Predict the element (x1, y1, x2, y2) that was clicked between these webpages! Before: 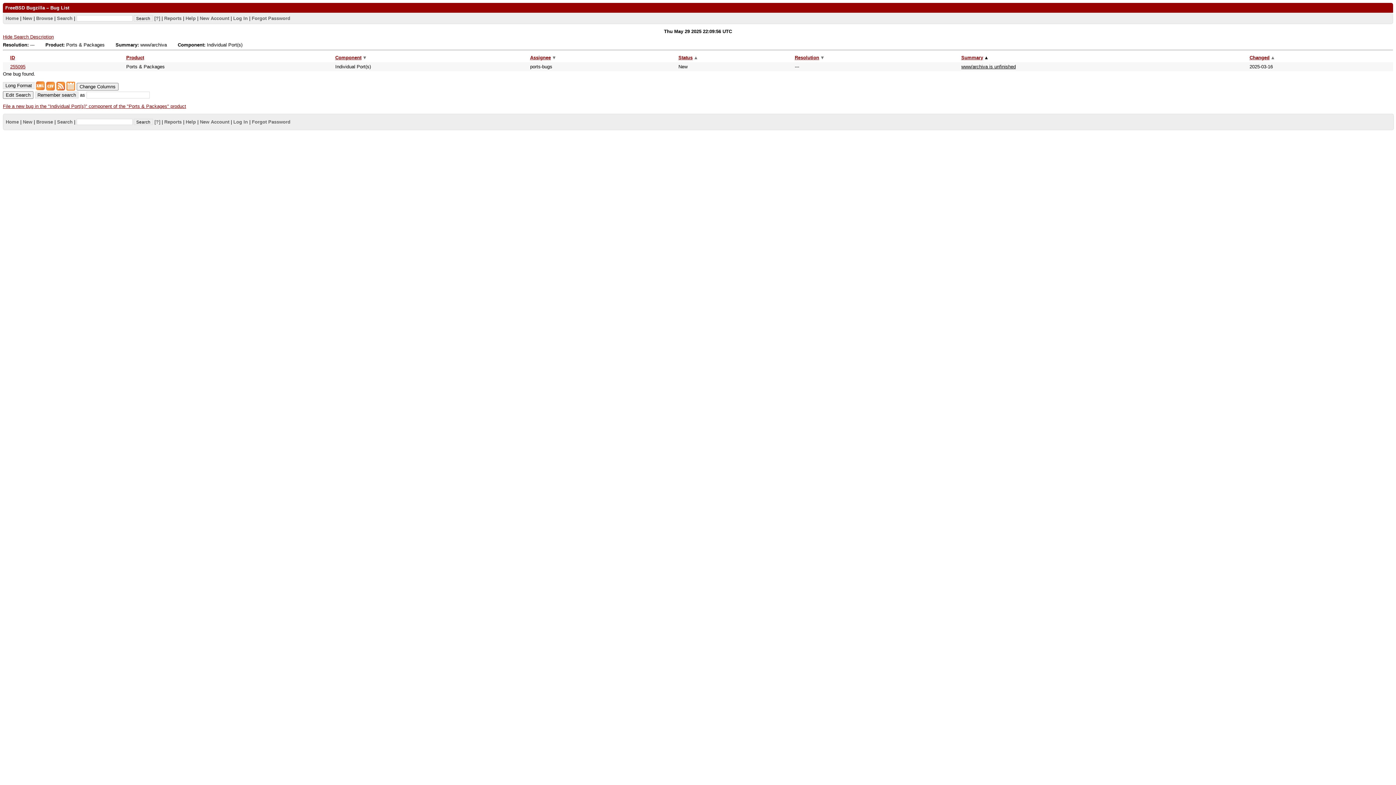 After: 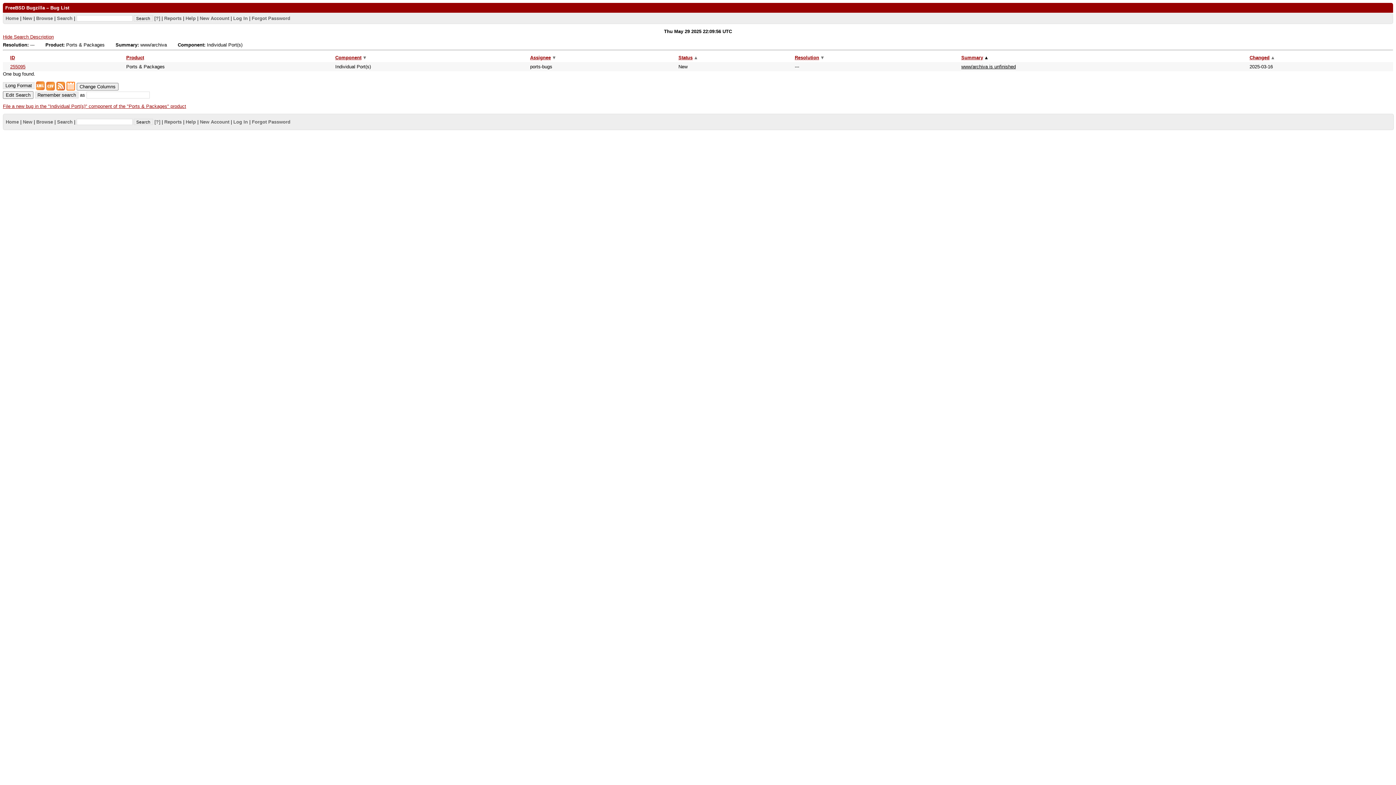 Action: bbox: (66, 84, 75, 89)